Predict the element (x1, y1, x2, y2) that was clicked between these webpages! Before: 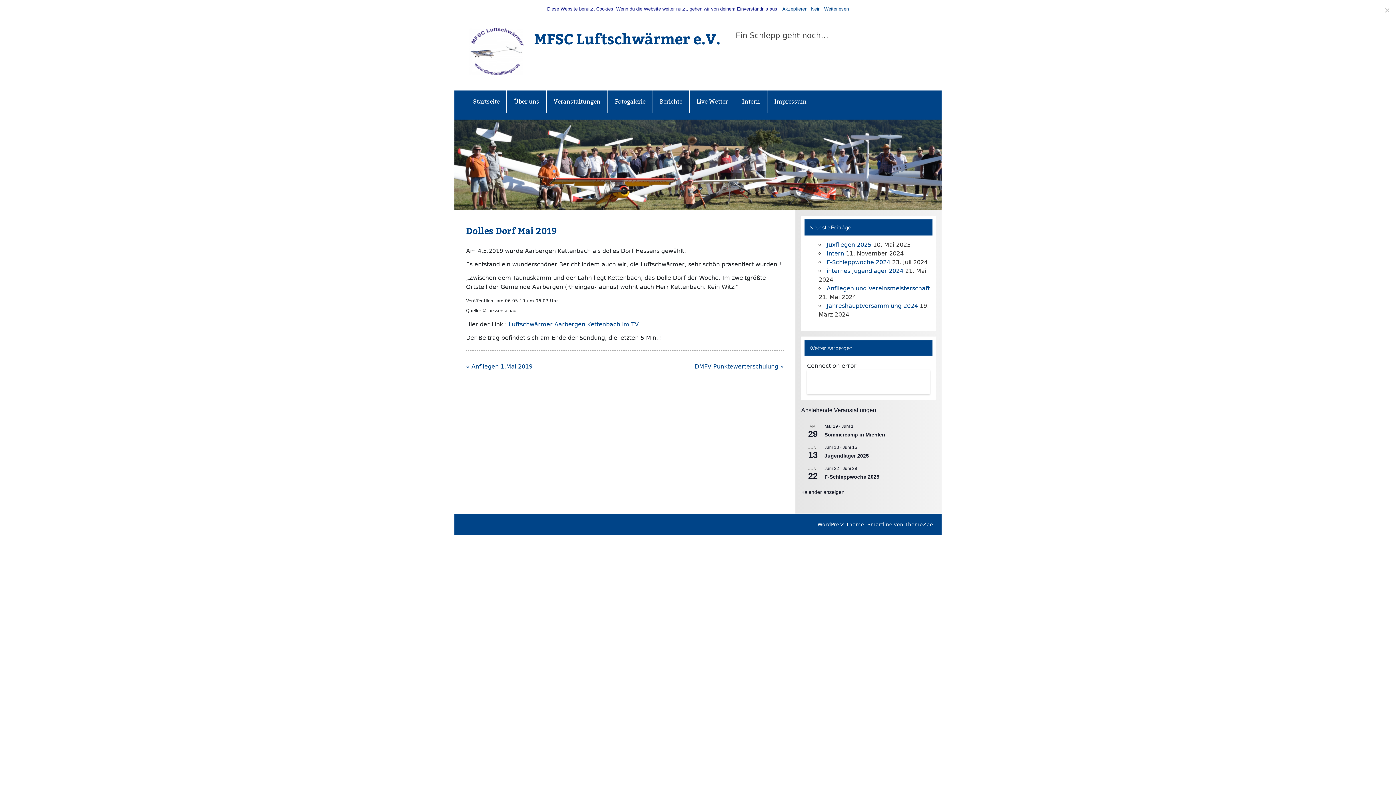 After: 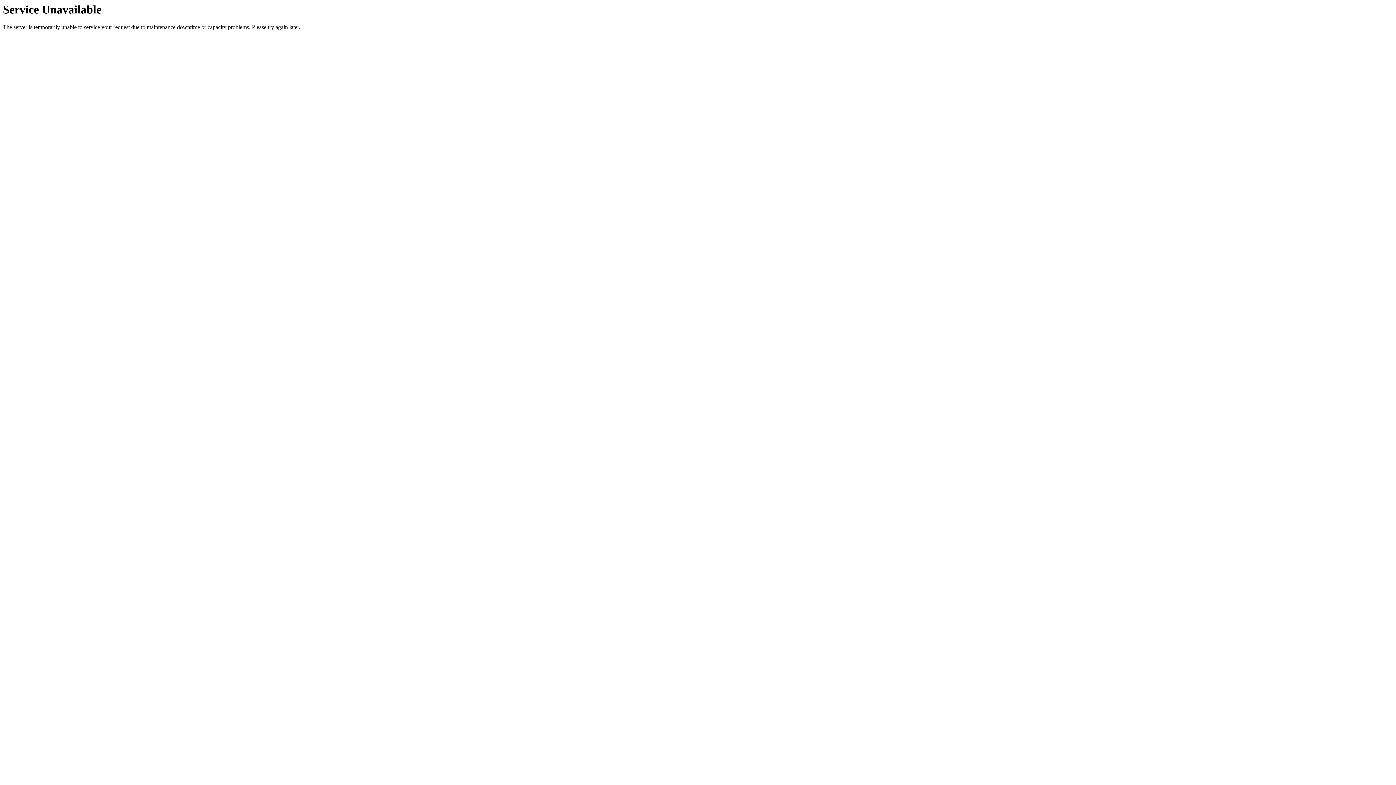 Action: bbox: (826, 267, 903, 274) label: internes Jugendlager 2024